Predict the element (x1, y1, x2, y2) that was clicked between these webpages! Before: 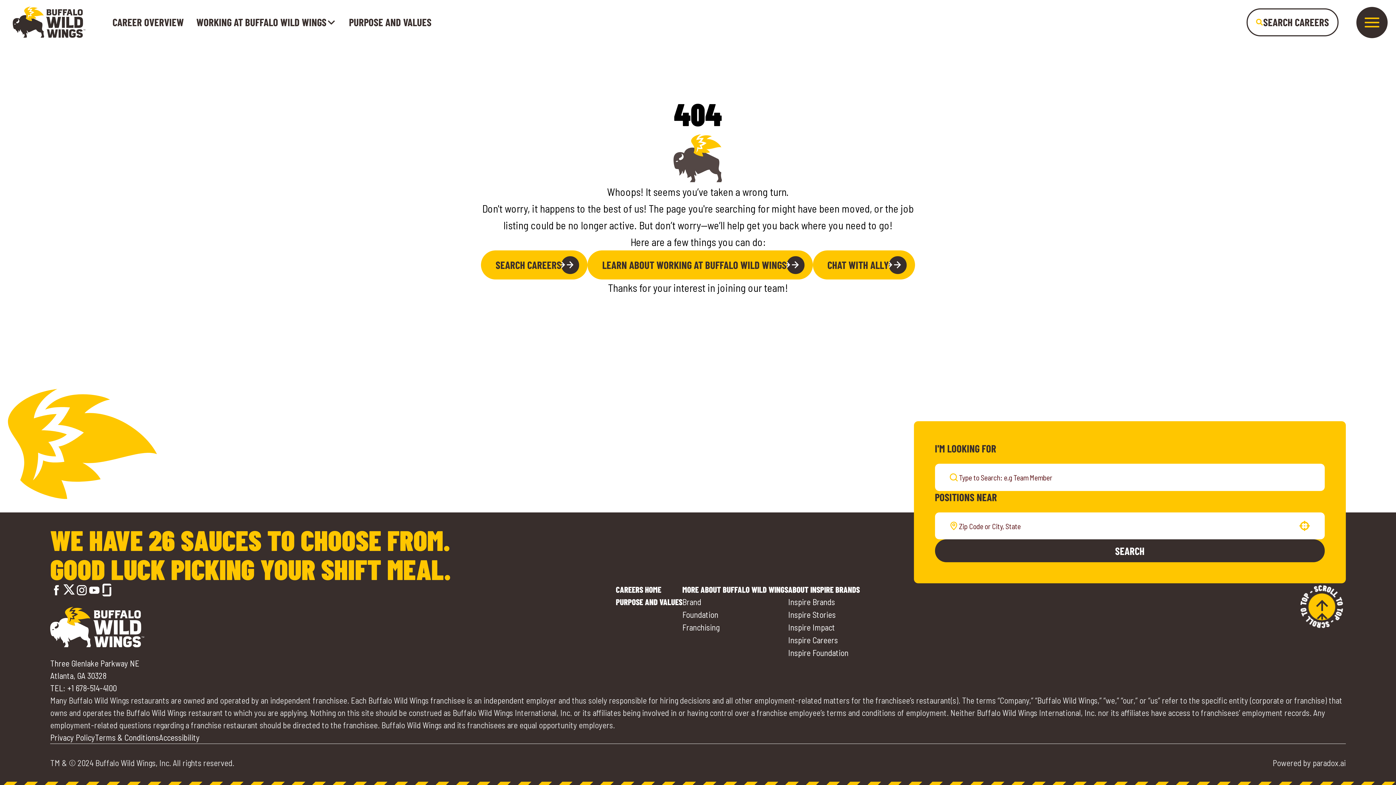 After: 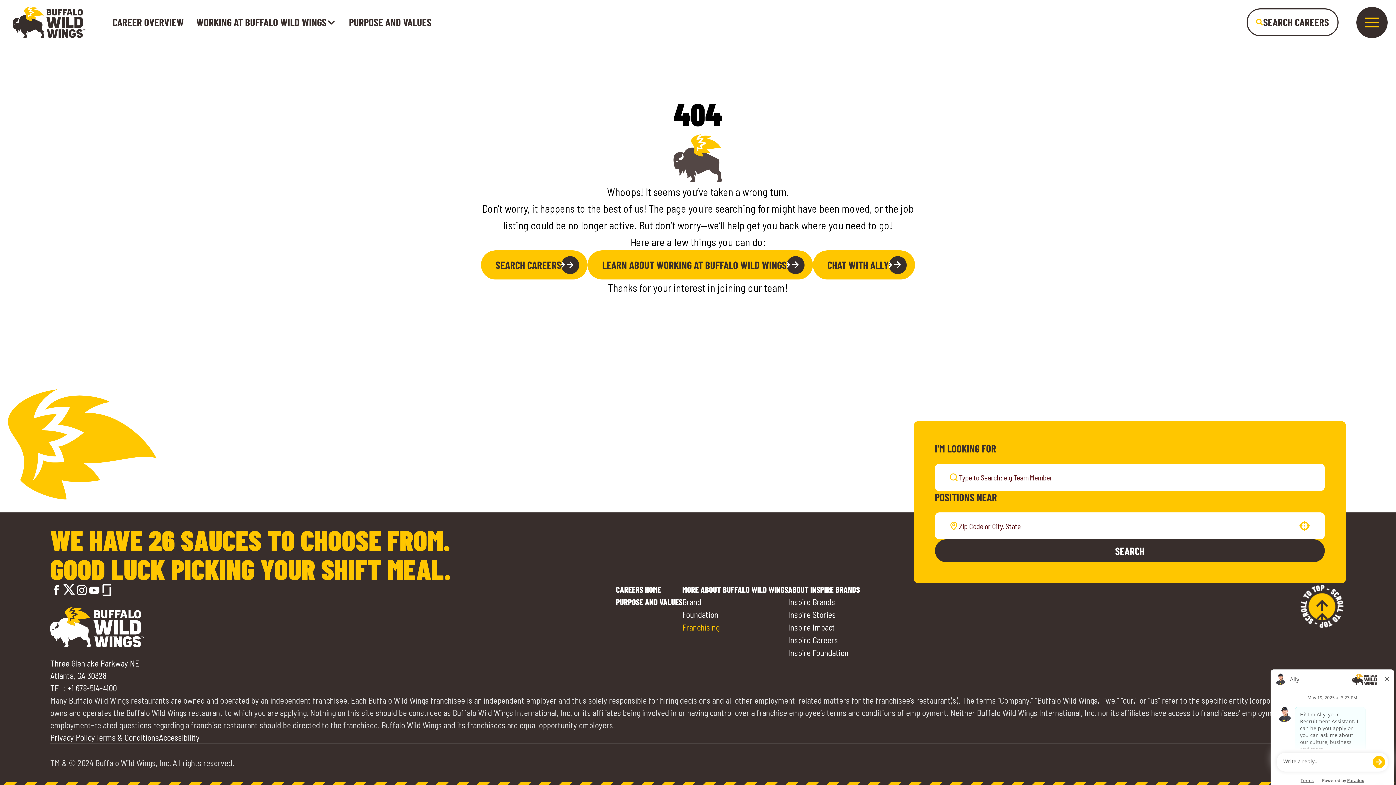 Action: bbox: (682, 622, 719, 632) label: Go to Buffalo Wild Wings' Franchising (opens in a new tab)